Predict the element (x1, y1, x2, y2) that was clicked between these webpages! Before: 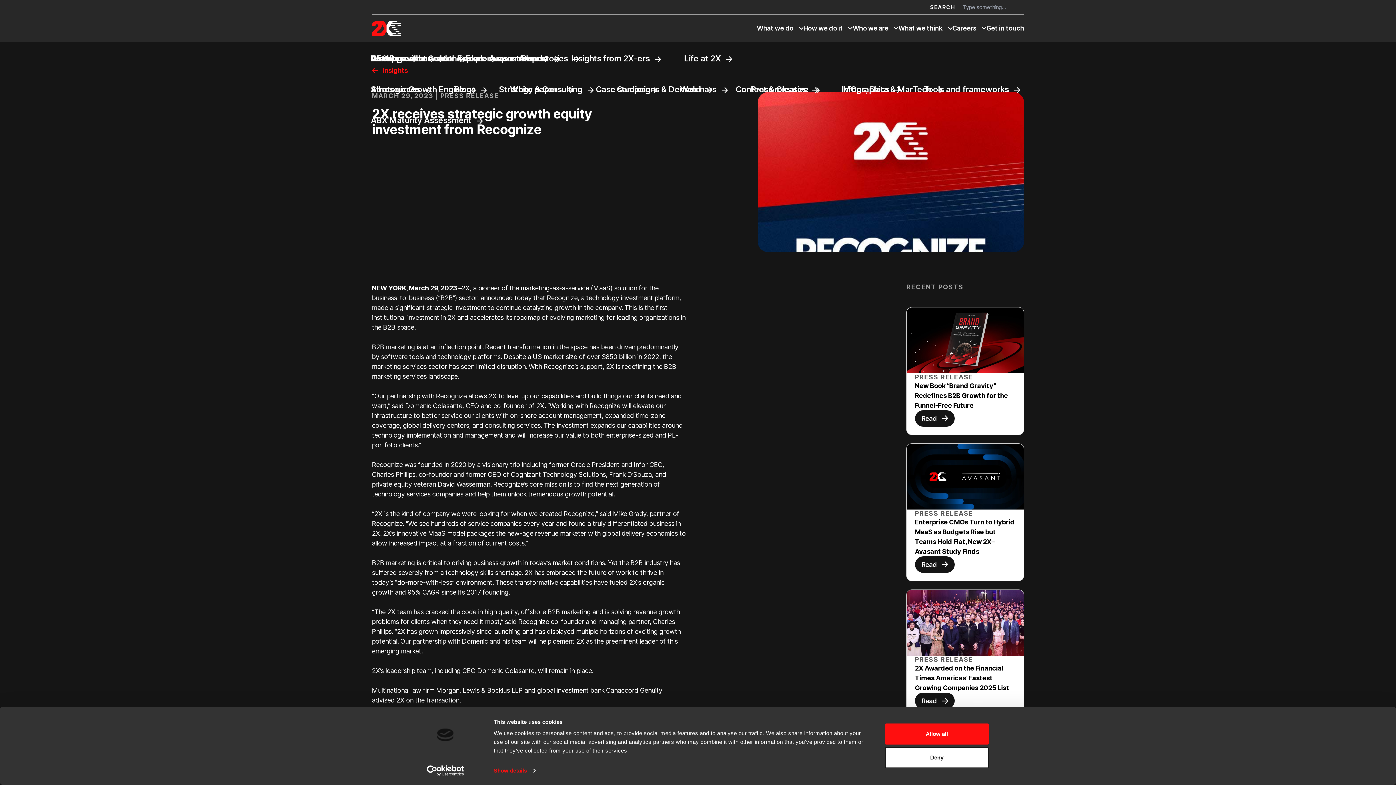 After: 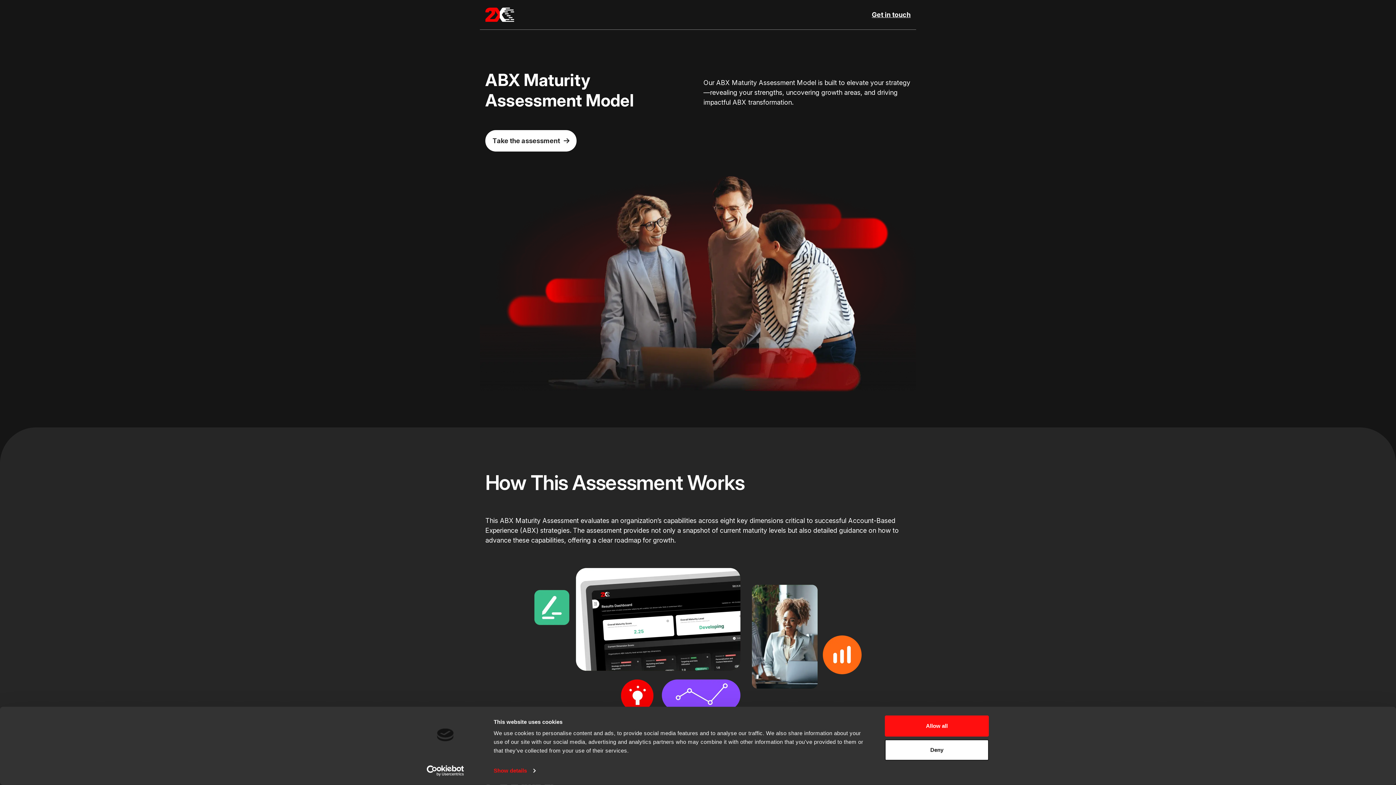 Action: bbox: (370, 115, 482, 125) label: ABX Maturity Assessment